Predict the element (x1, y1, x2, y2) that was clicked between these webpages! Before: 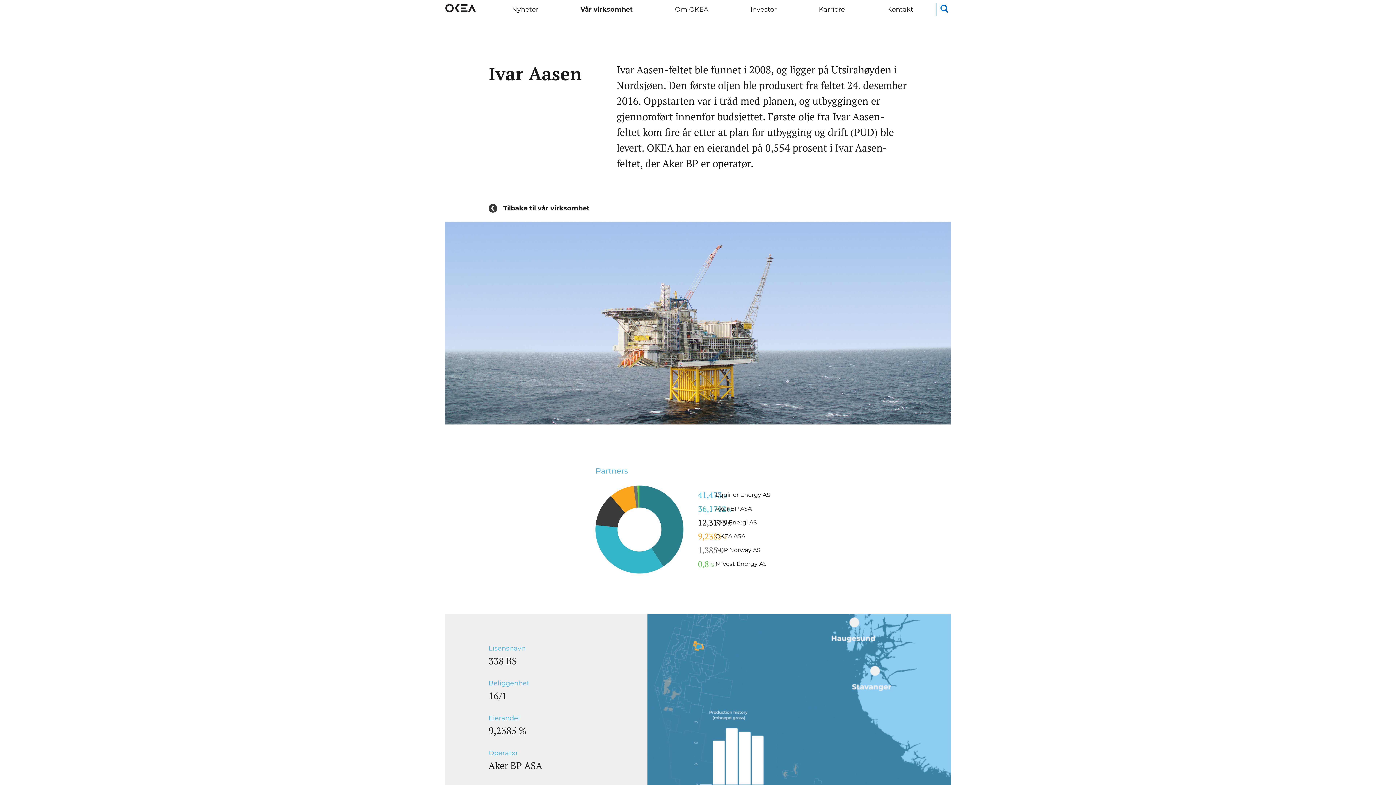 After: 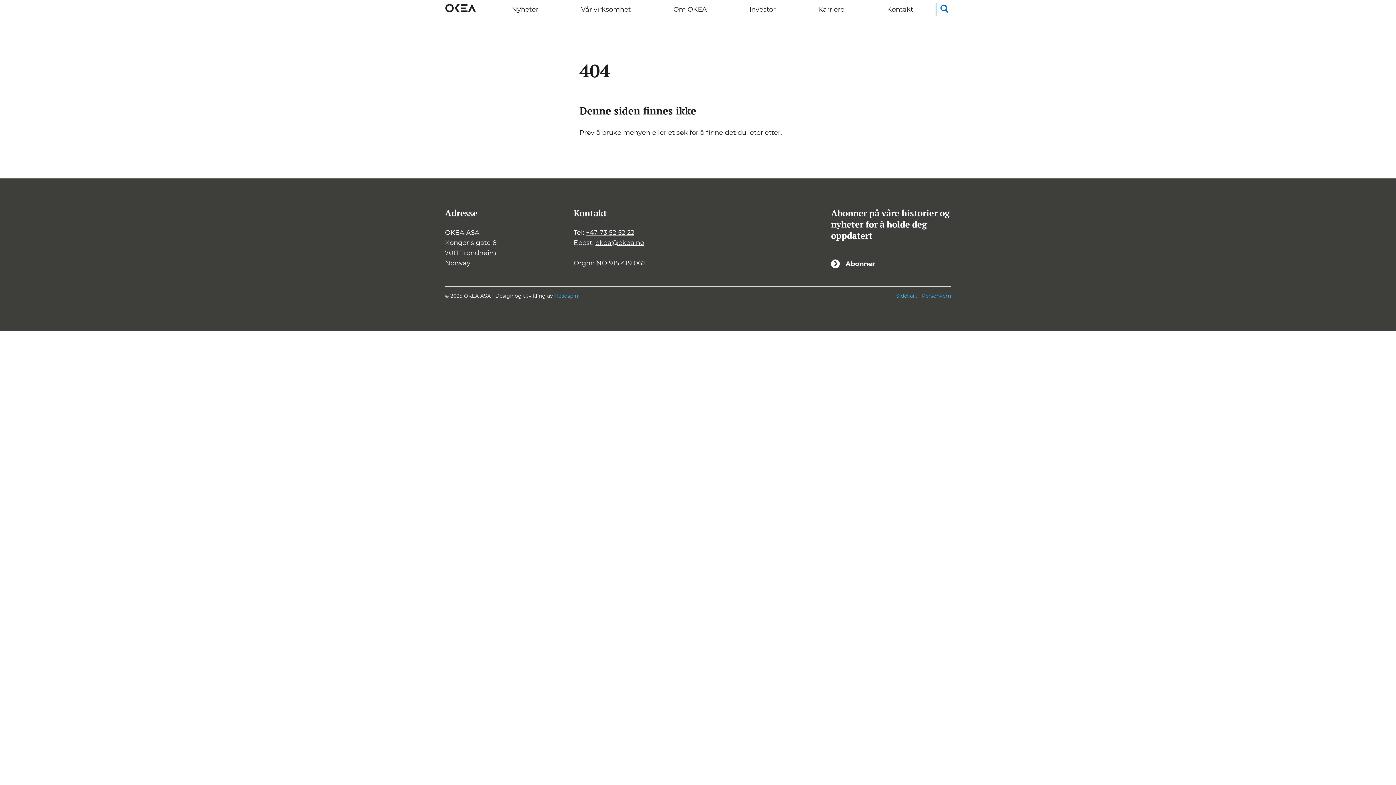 Action: bbox: (488, 194, 598, 222) label: Tilbake til vår virksomhet